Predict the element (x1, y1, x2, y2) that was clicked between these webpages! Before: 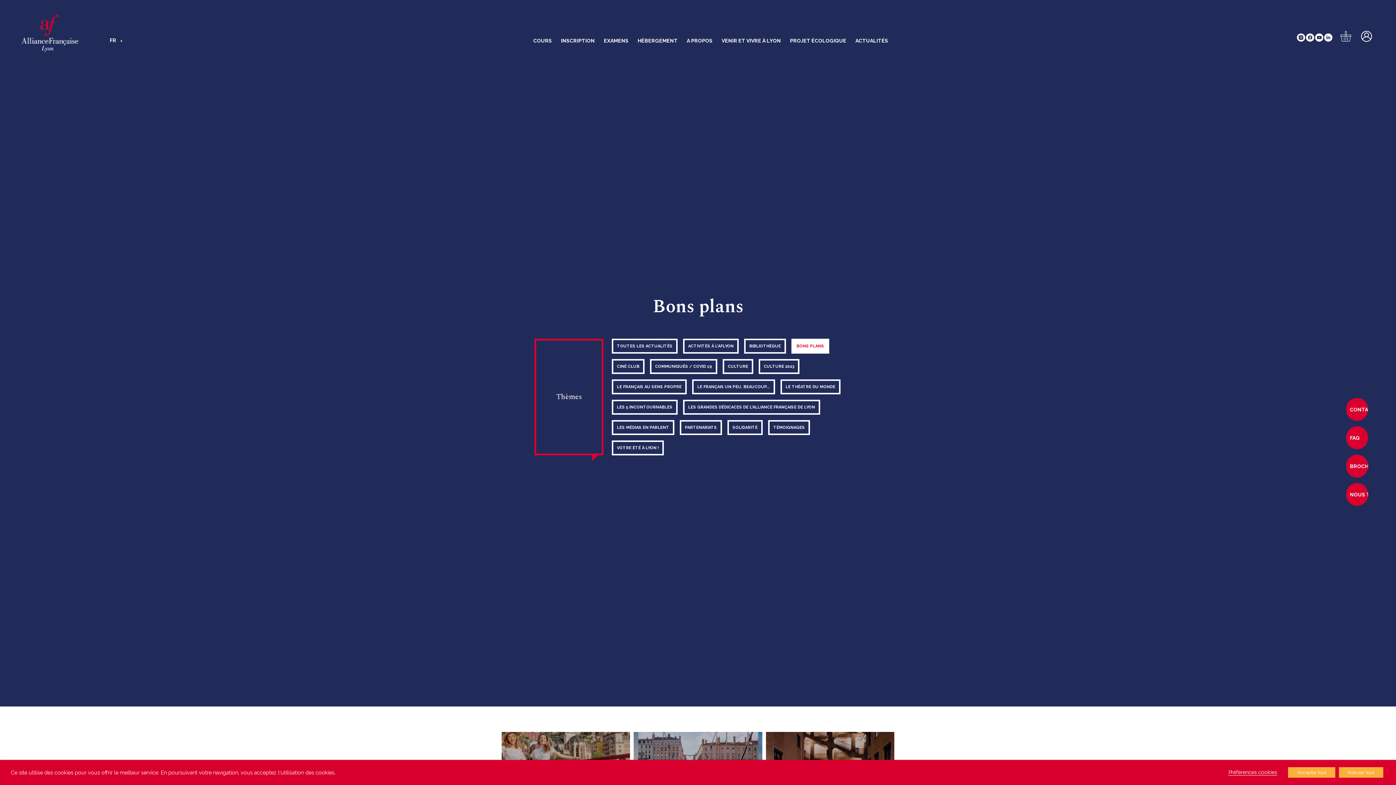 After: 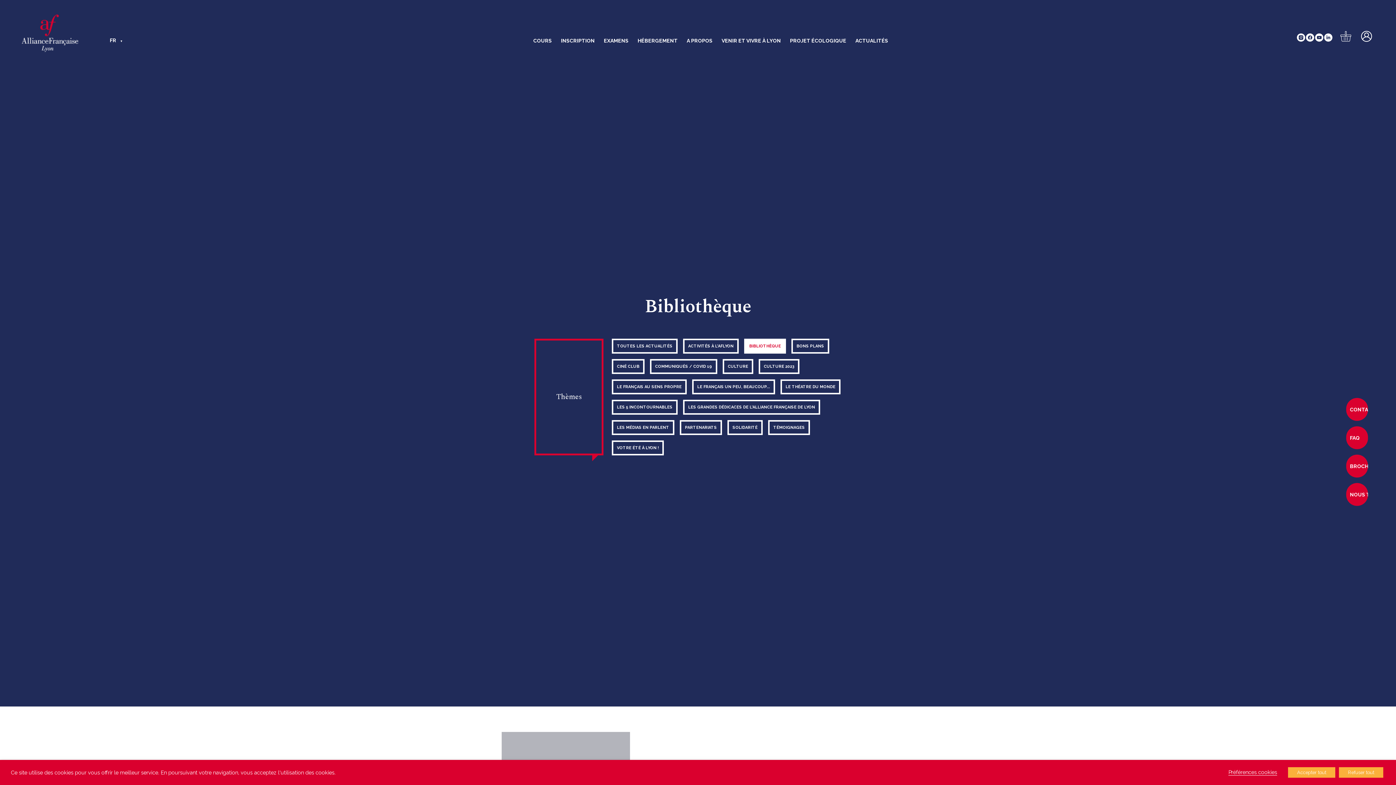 Action: label: BIBLIOTHÈQUE bbox: (744, 338, 786, 353)